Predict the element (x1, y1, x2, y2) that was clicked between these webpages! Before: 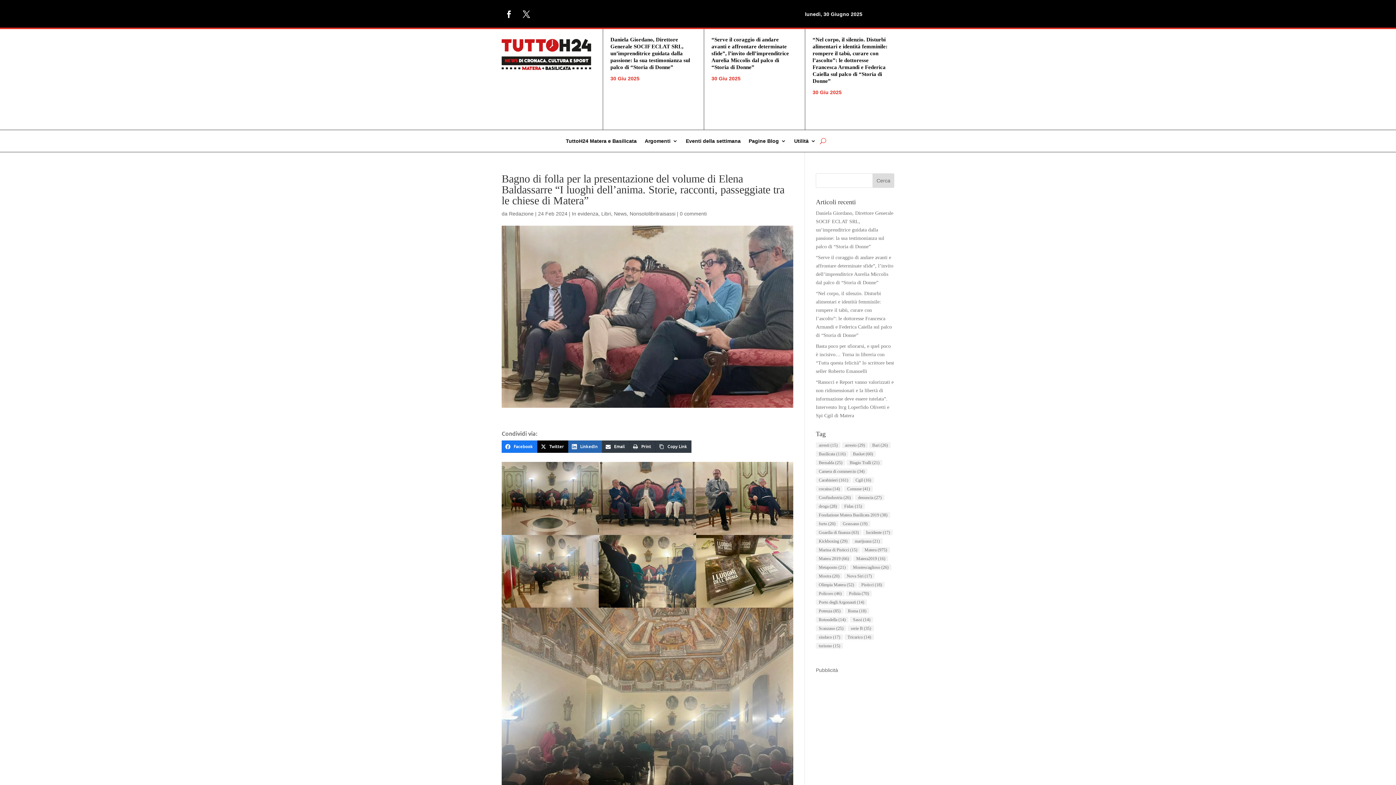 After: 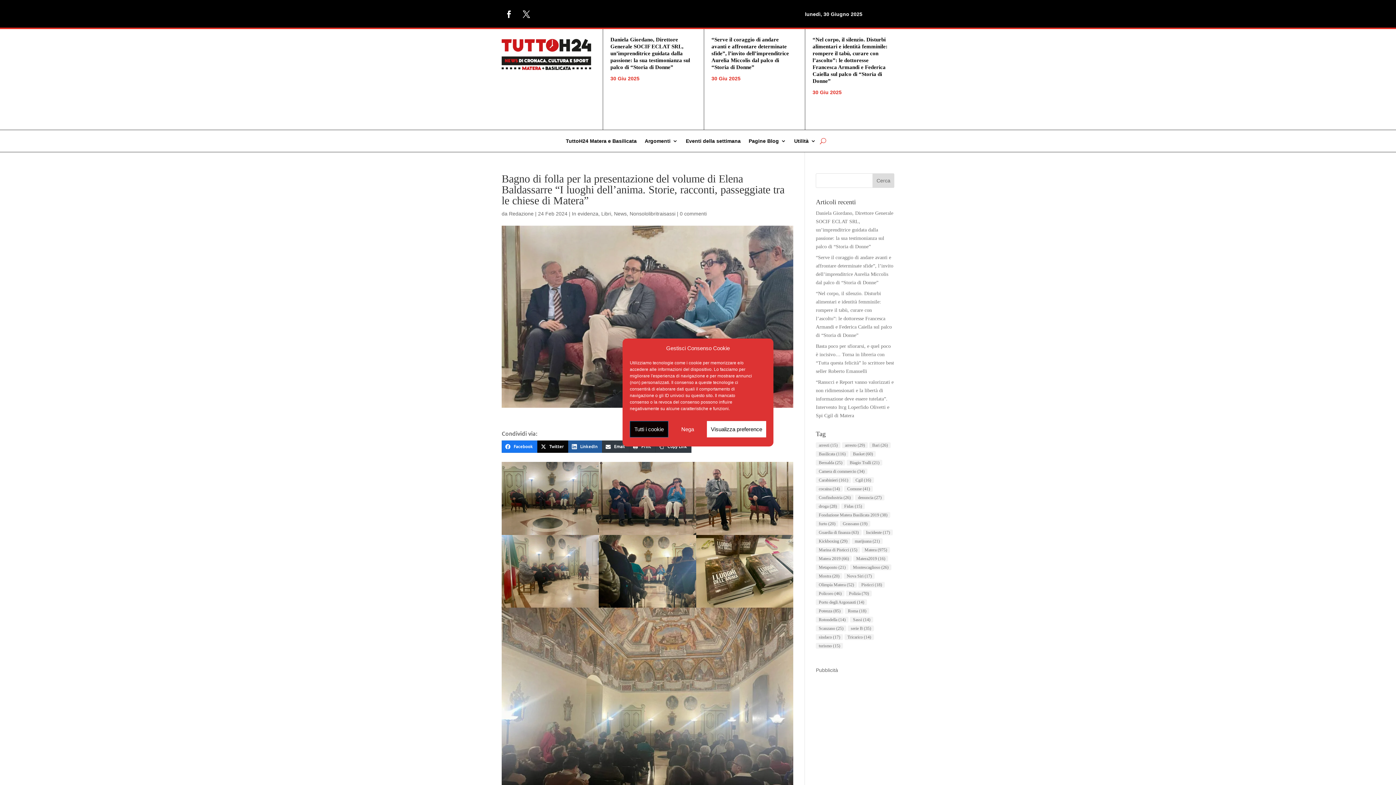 Action: bbox: (568, 440, 602, 453) label: LinkedIn